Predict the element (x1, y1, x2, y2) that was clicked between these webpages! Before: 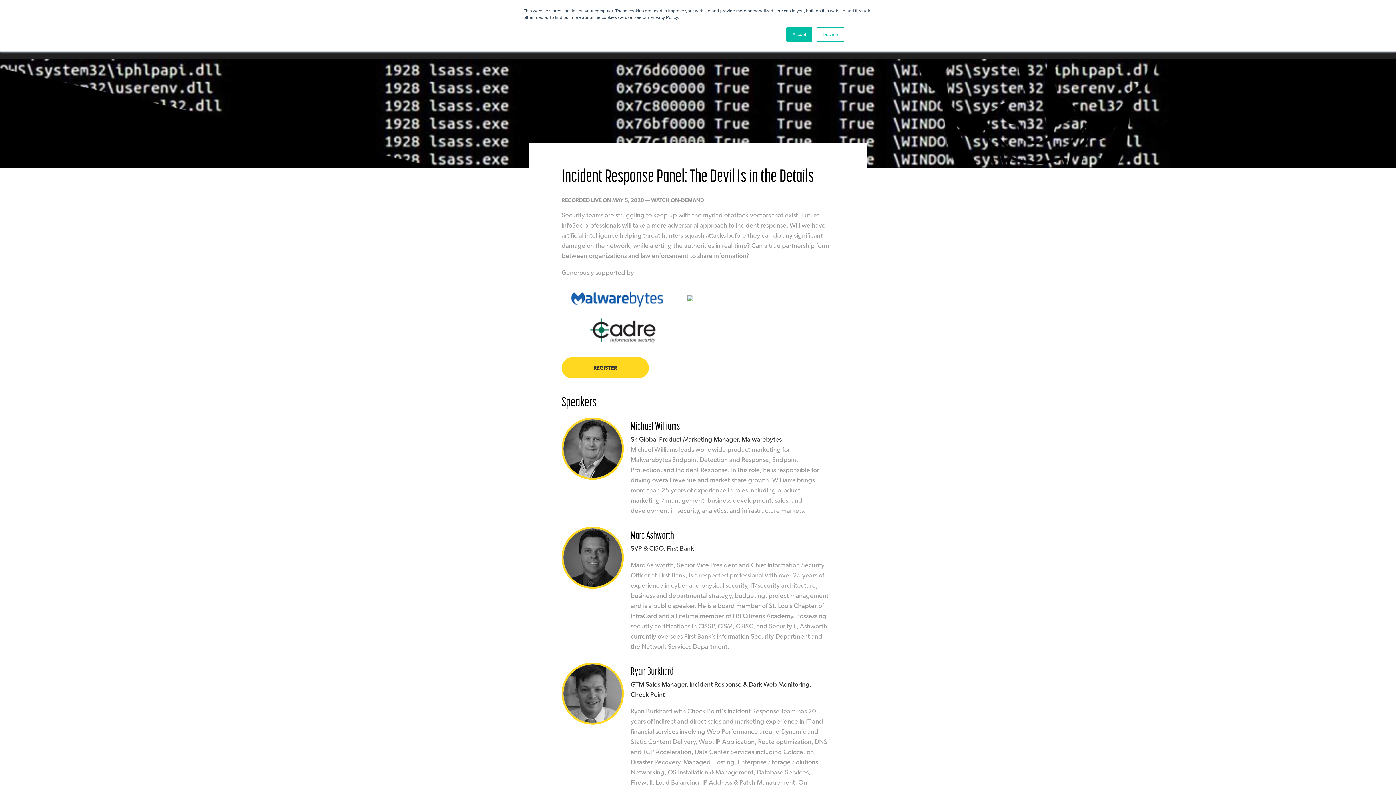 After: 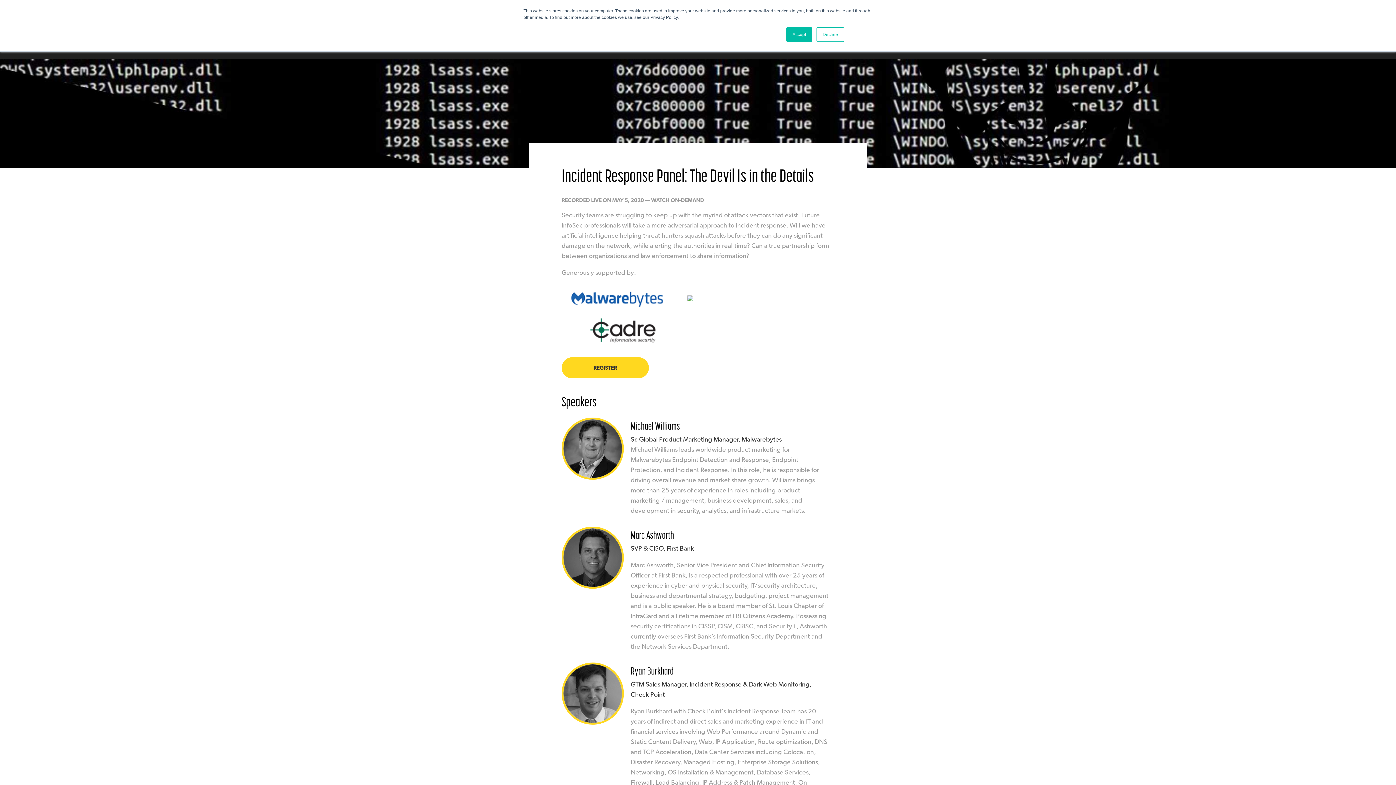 Action: bbox: (687, 296, 693, 302)